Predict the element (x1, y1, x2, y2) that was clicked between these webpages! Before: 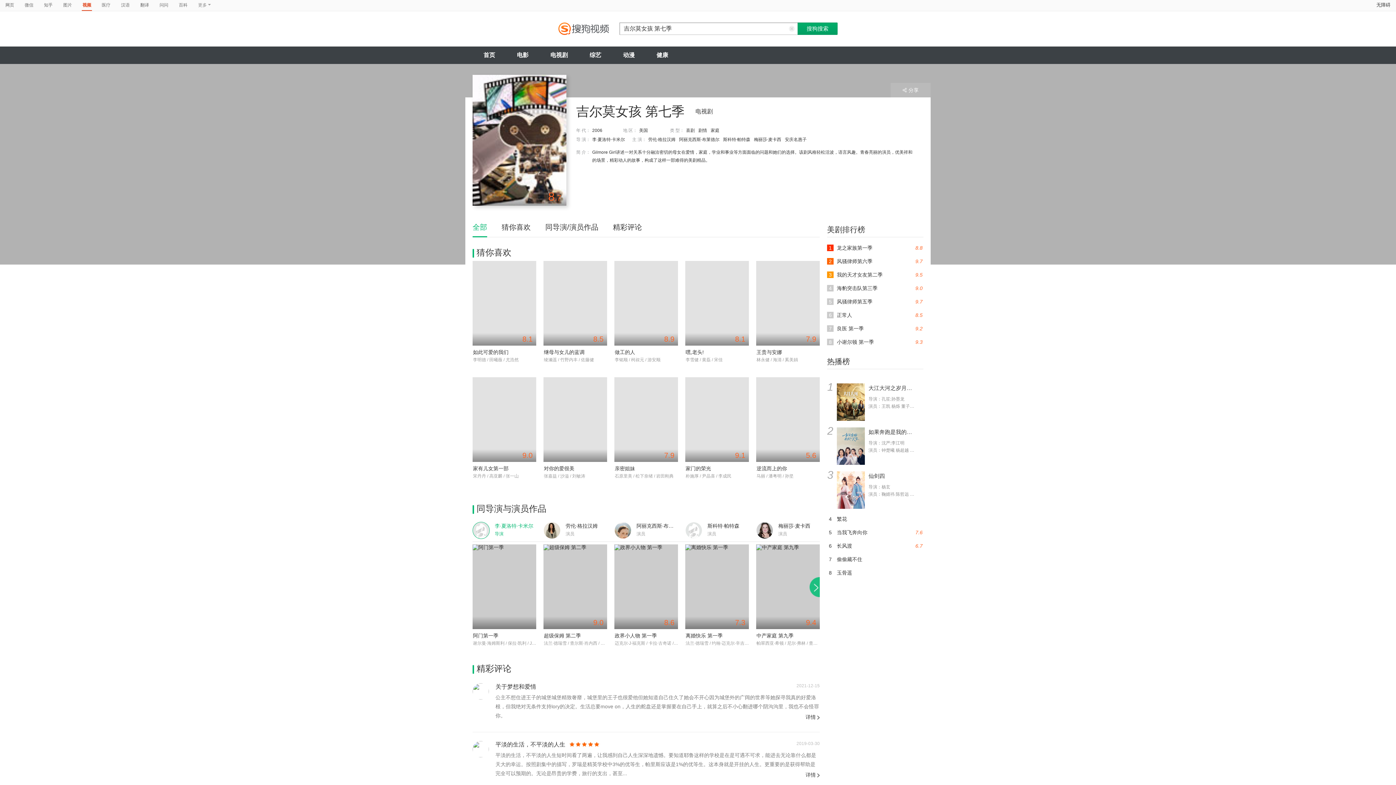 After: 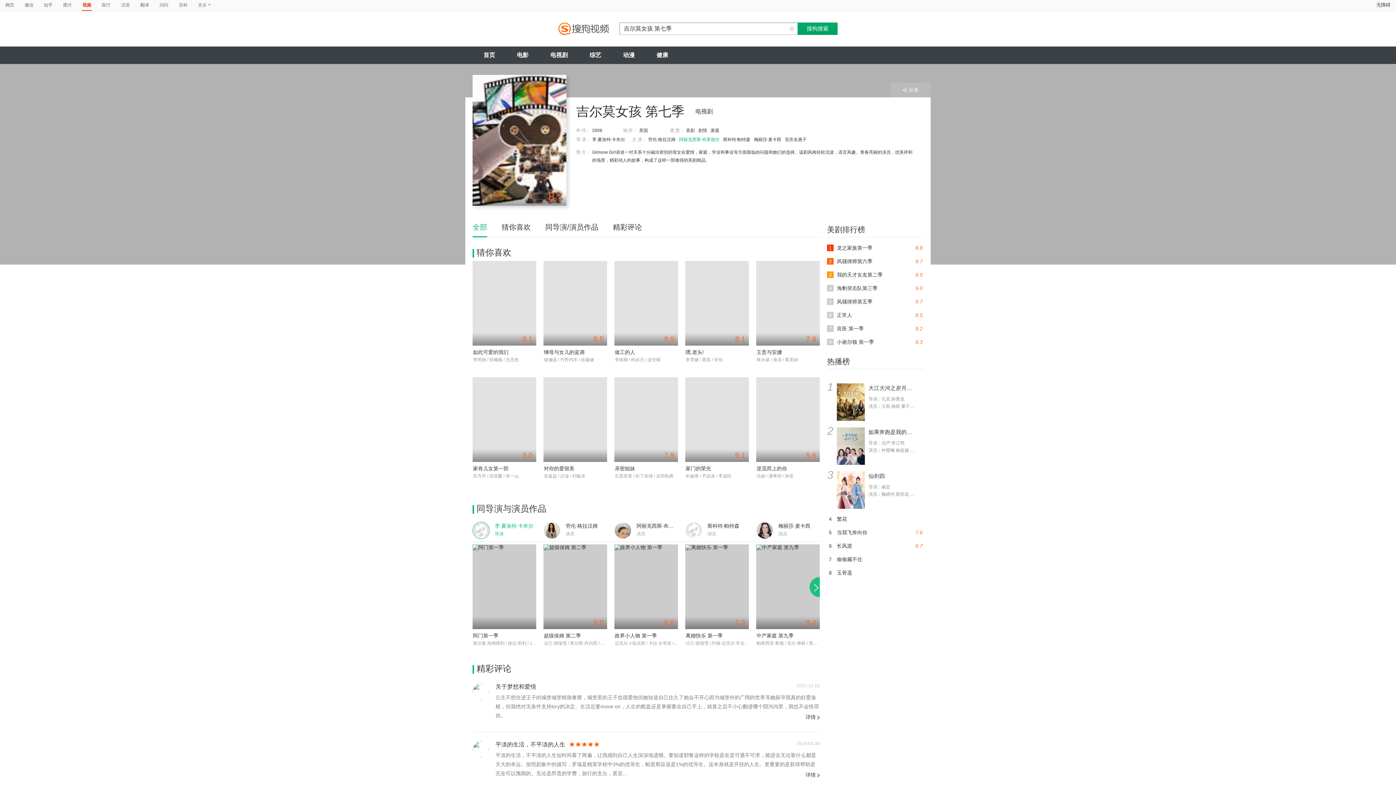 Action: label: 阿丽克西斯·布莱德尔 bbox: (679, 137, 719, 142)